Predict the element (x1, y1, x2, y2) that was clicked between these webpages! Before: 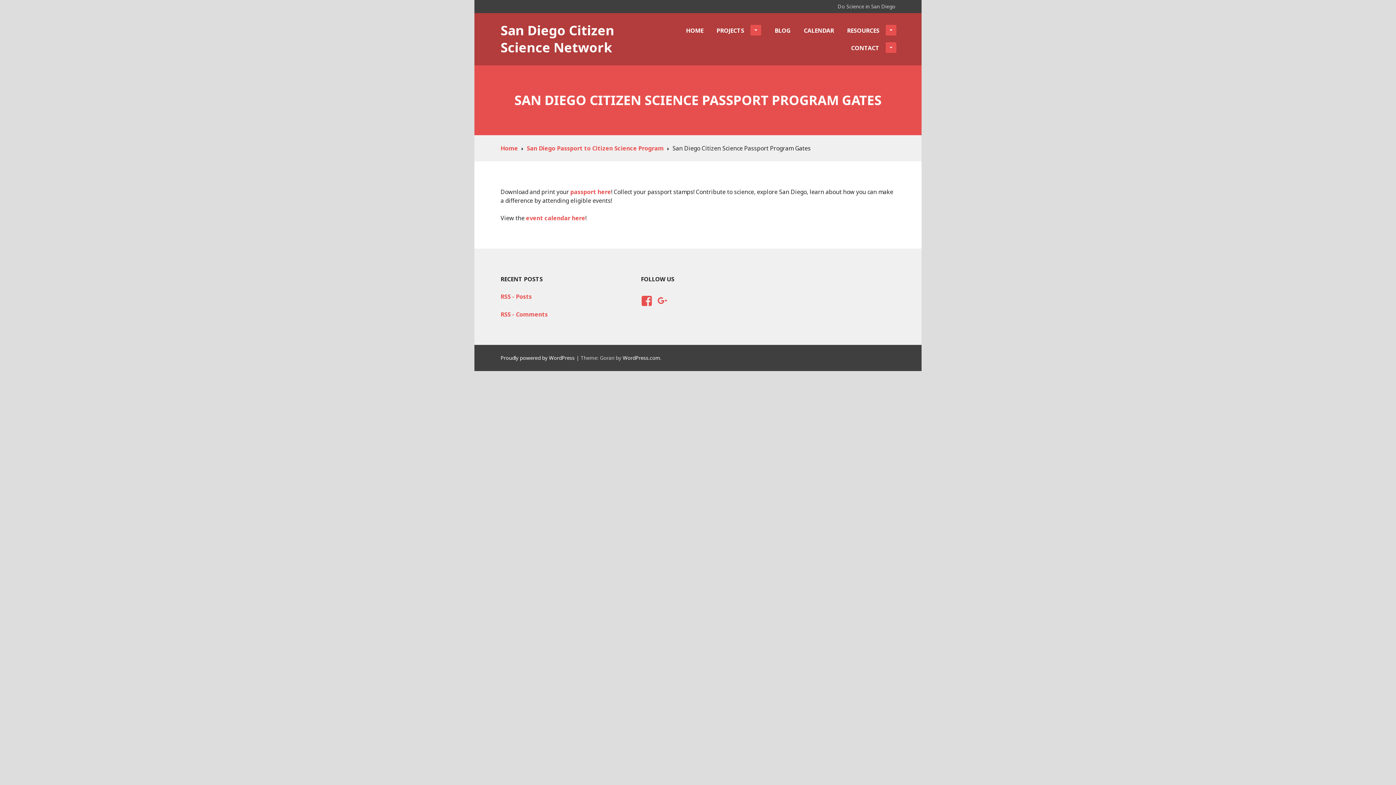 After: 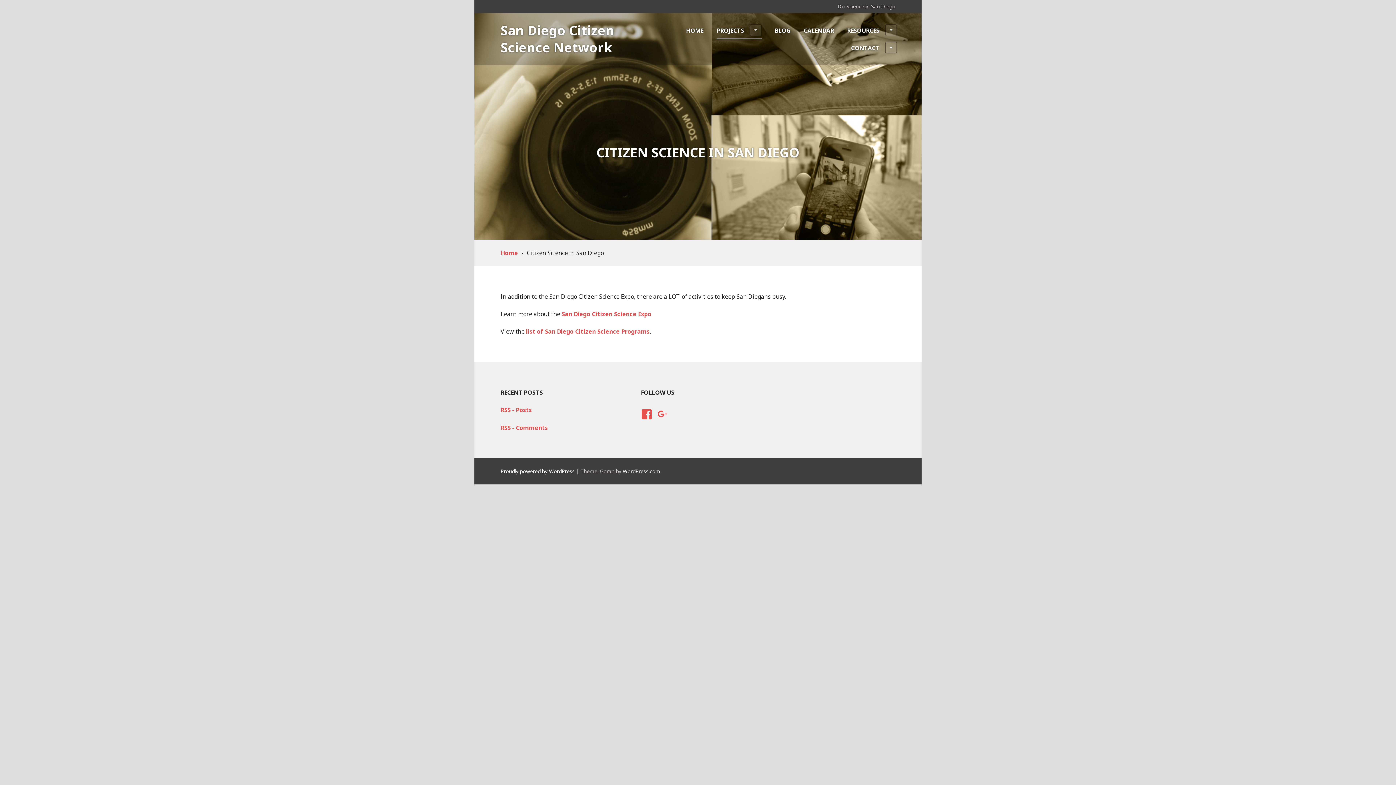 Action: label: PROJECTS bbox: (716, 21, 761, 39)